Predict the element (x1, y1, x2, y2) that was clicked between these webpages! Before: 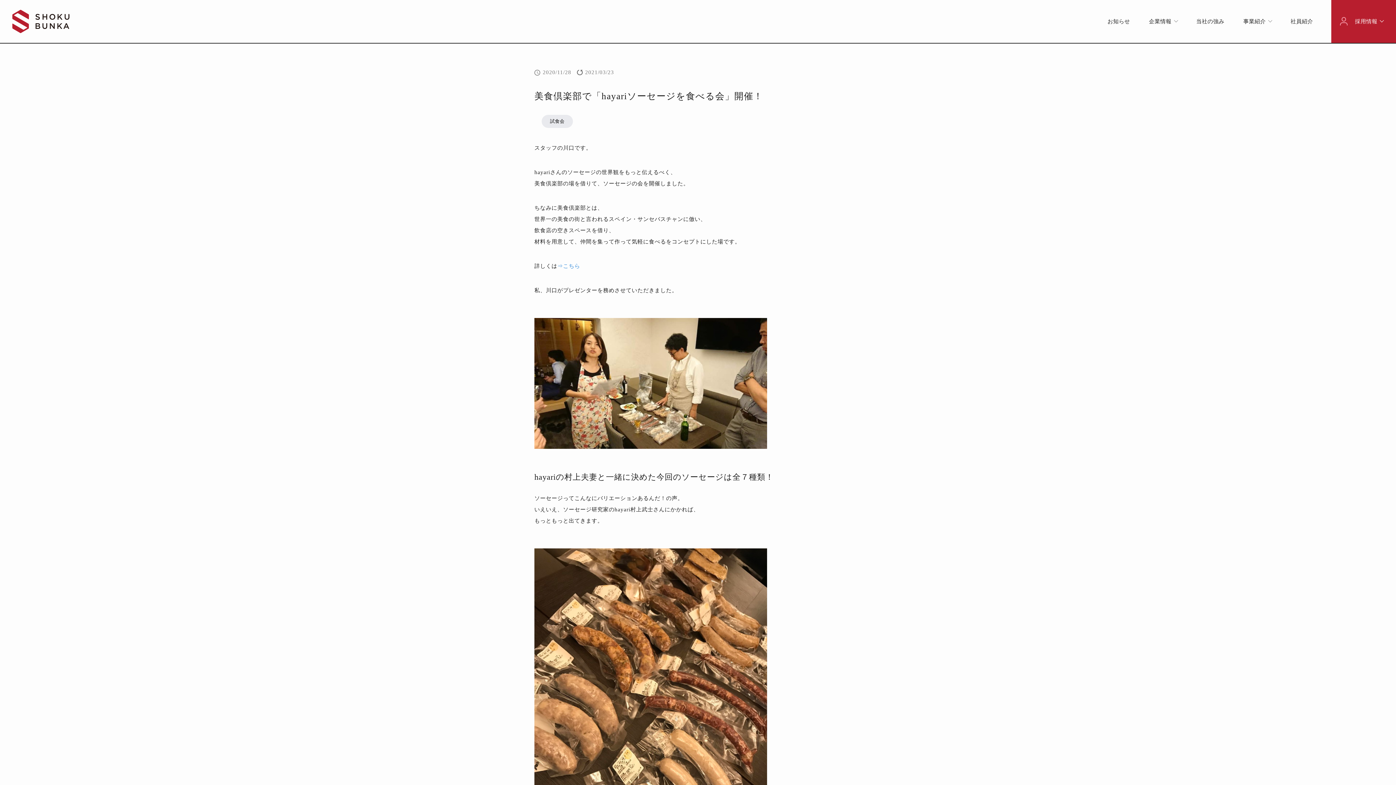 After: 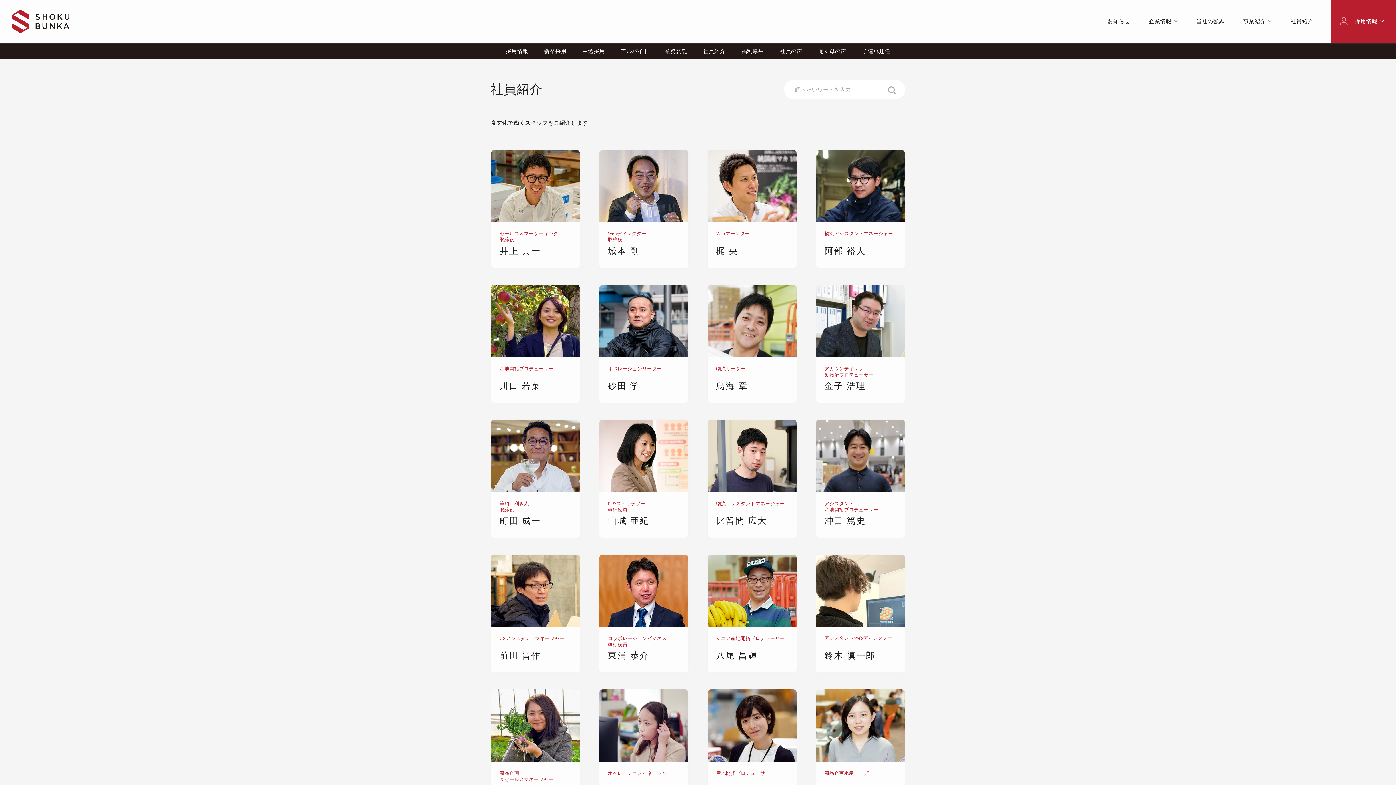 Action: bbox: (1281, 0, 1322, 42) label: 社員紹介